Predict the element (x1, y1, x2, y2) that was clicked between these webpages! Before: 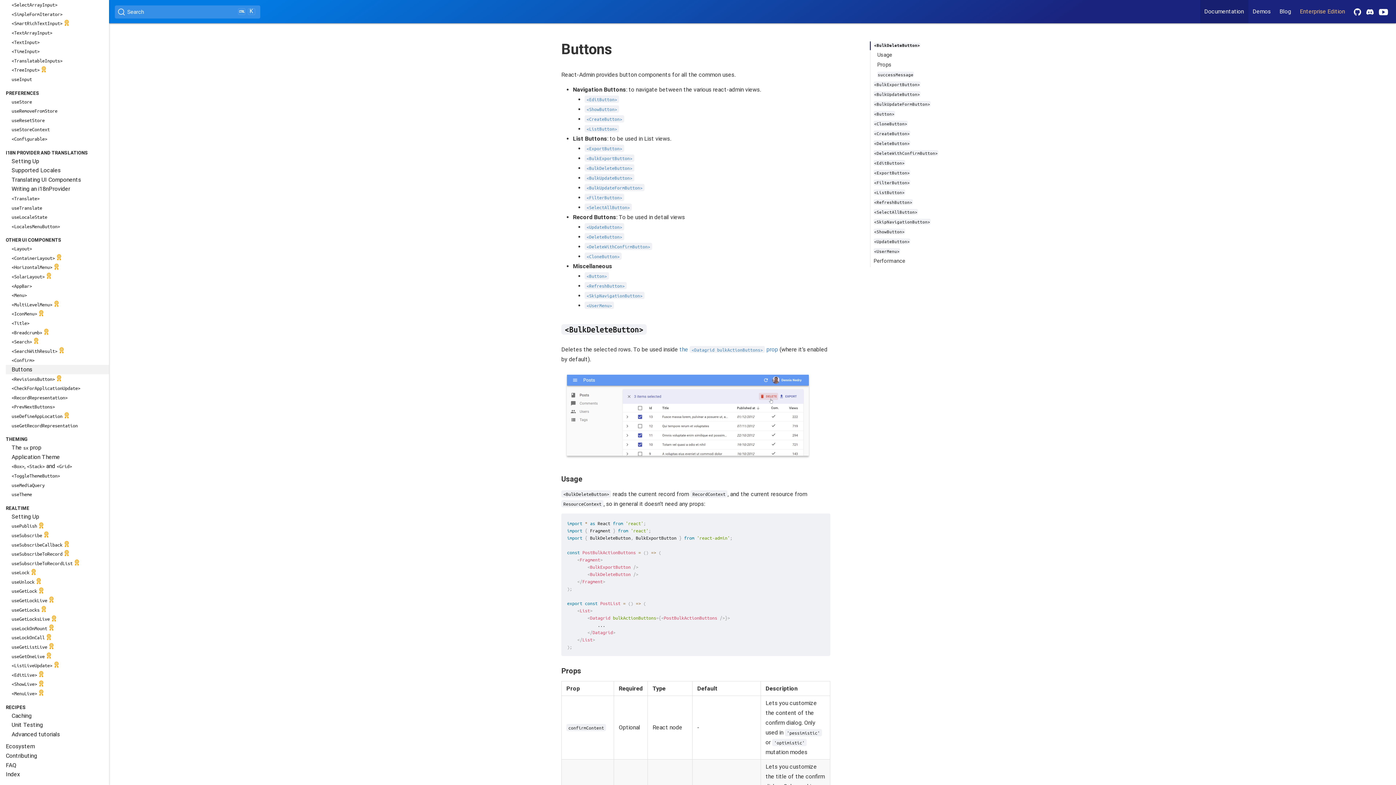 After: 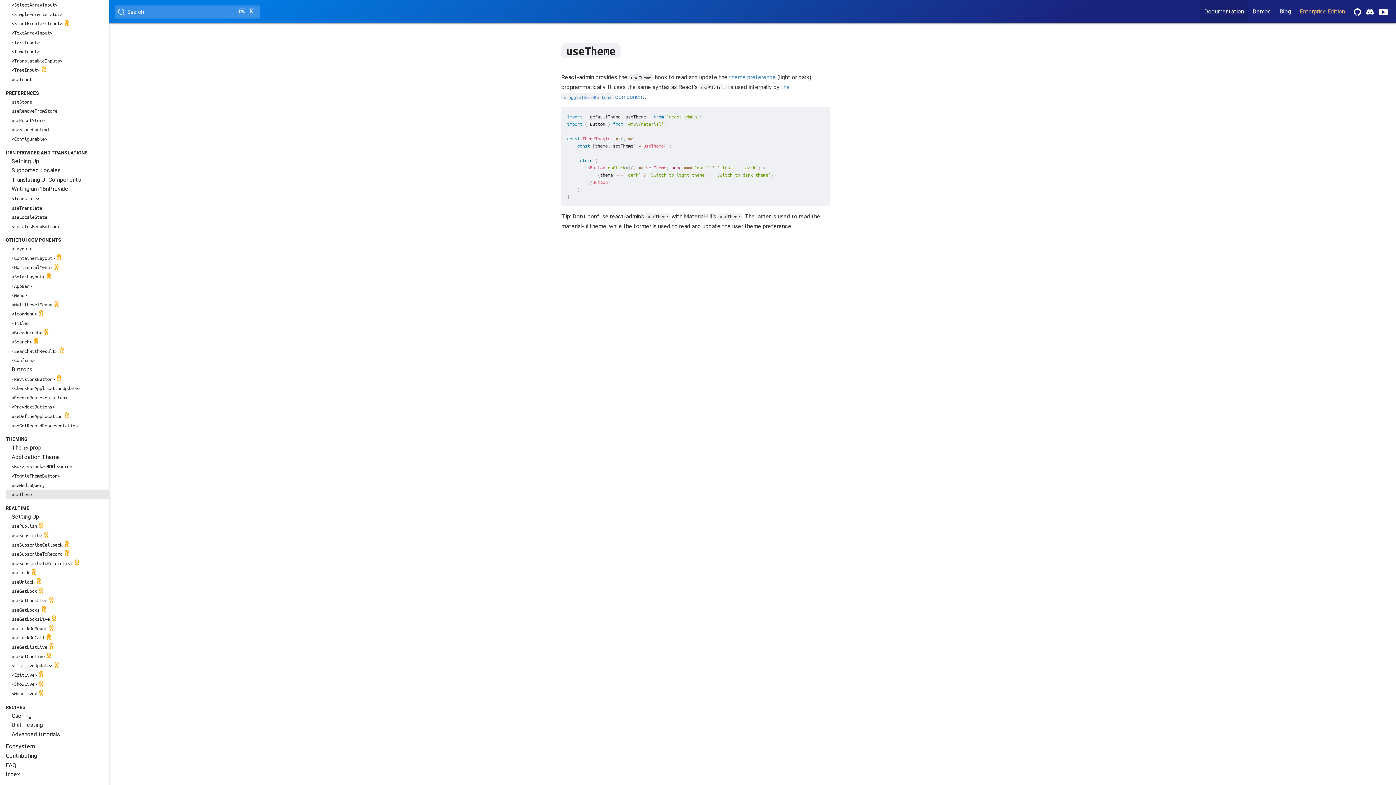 Action: bbox: (5, 489, 109, 499) label: useTheme